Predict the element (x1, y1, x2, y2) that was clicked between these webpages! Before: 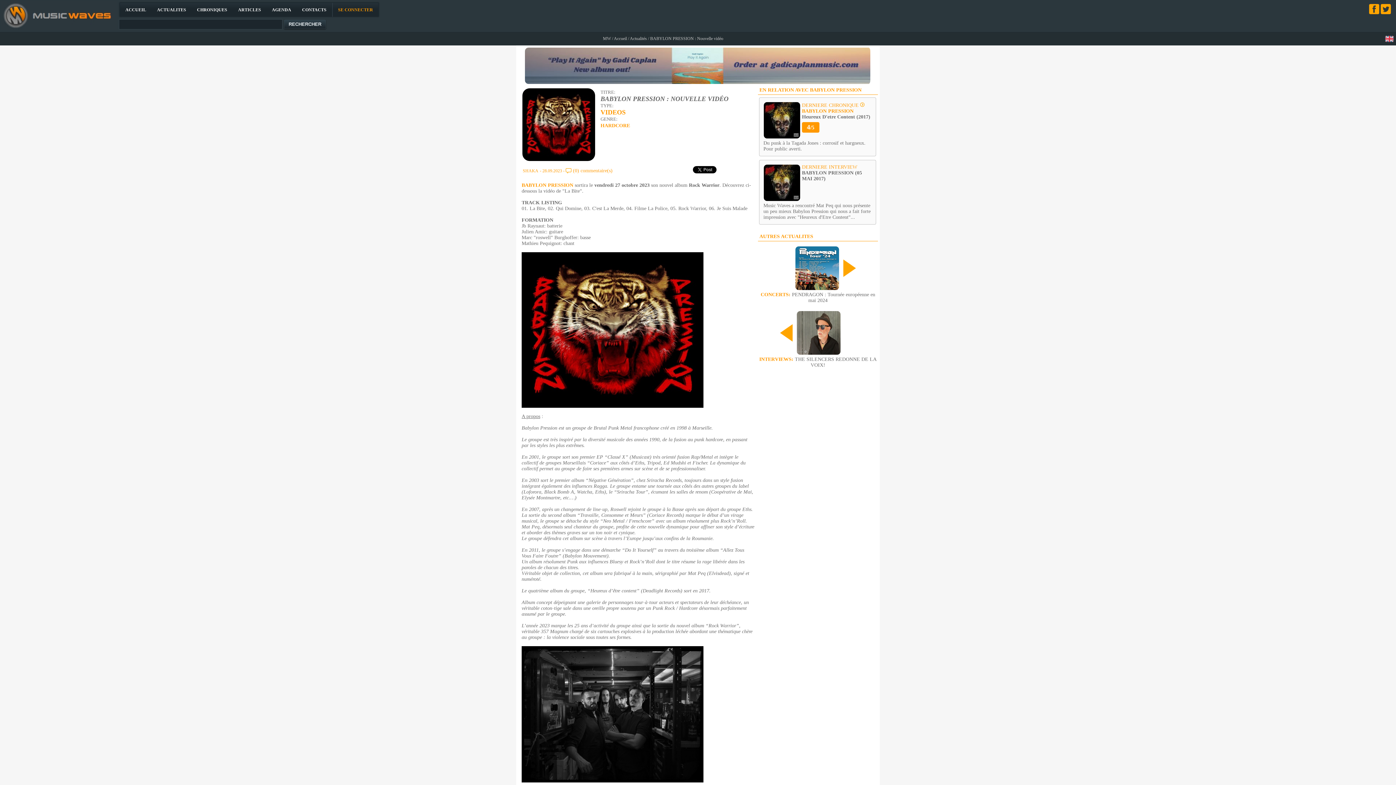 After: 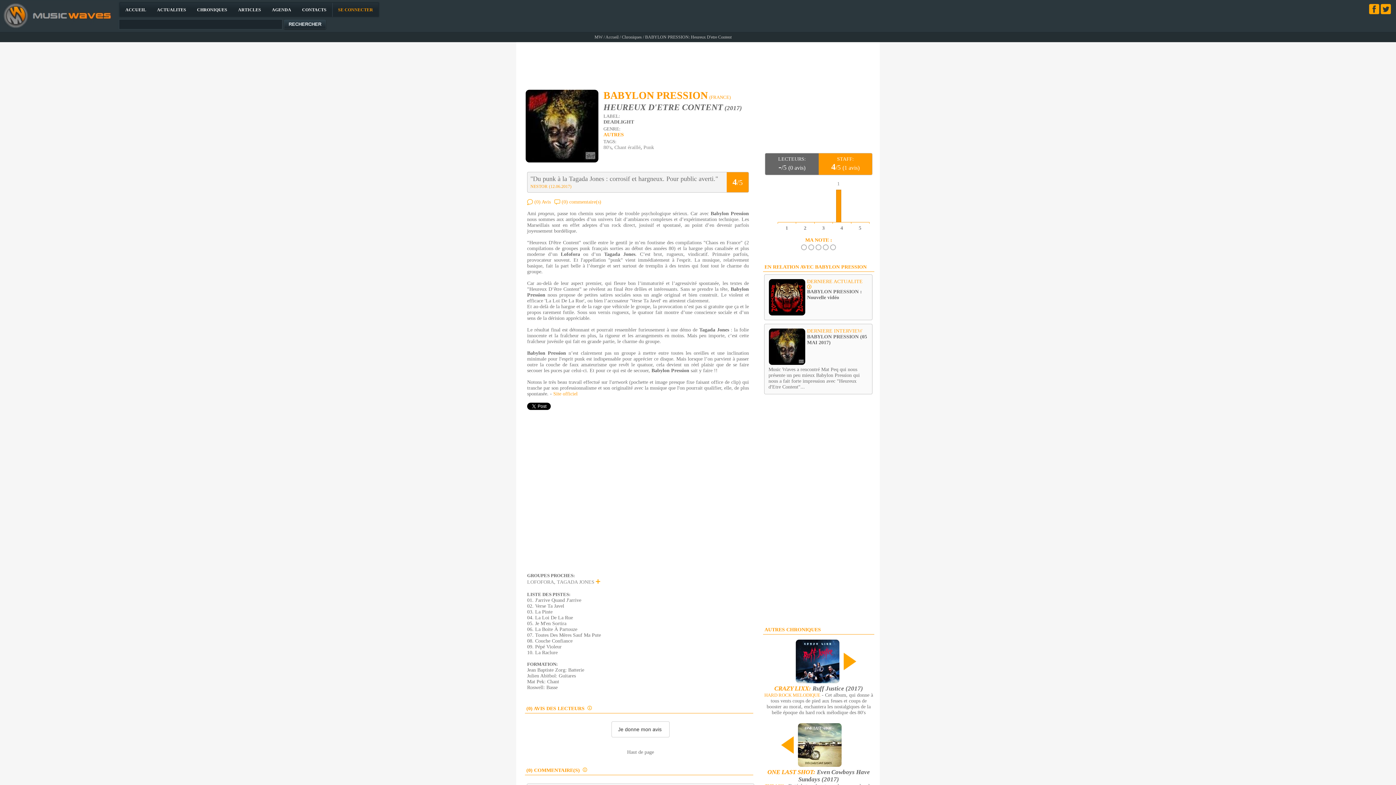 Action: label: BABYLON PRESSION
Heureux D'etre Content (2017) bbox: (802, 108, 870, 119)